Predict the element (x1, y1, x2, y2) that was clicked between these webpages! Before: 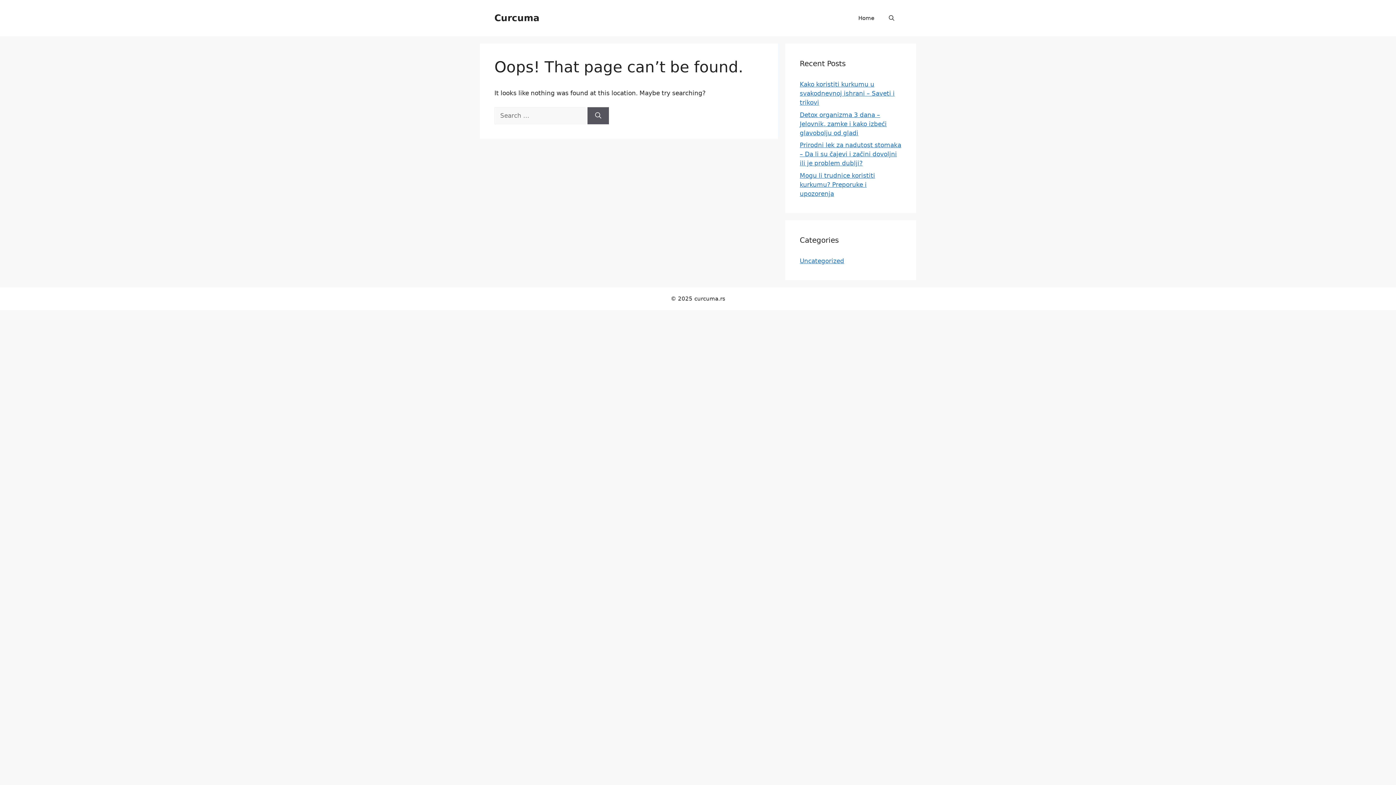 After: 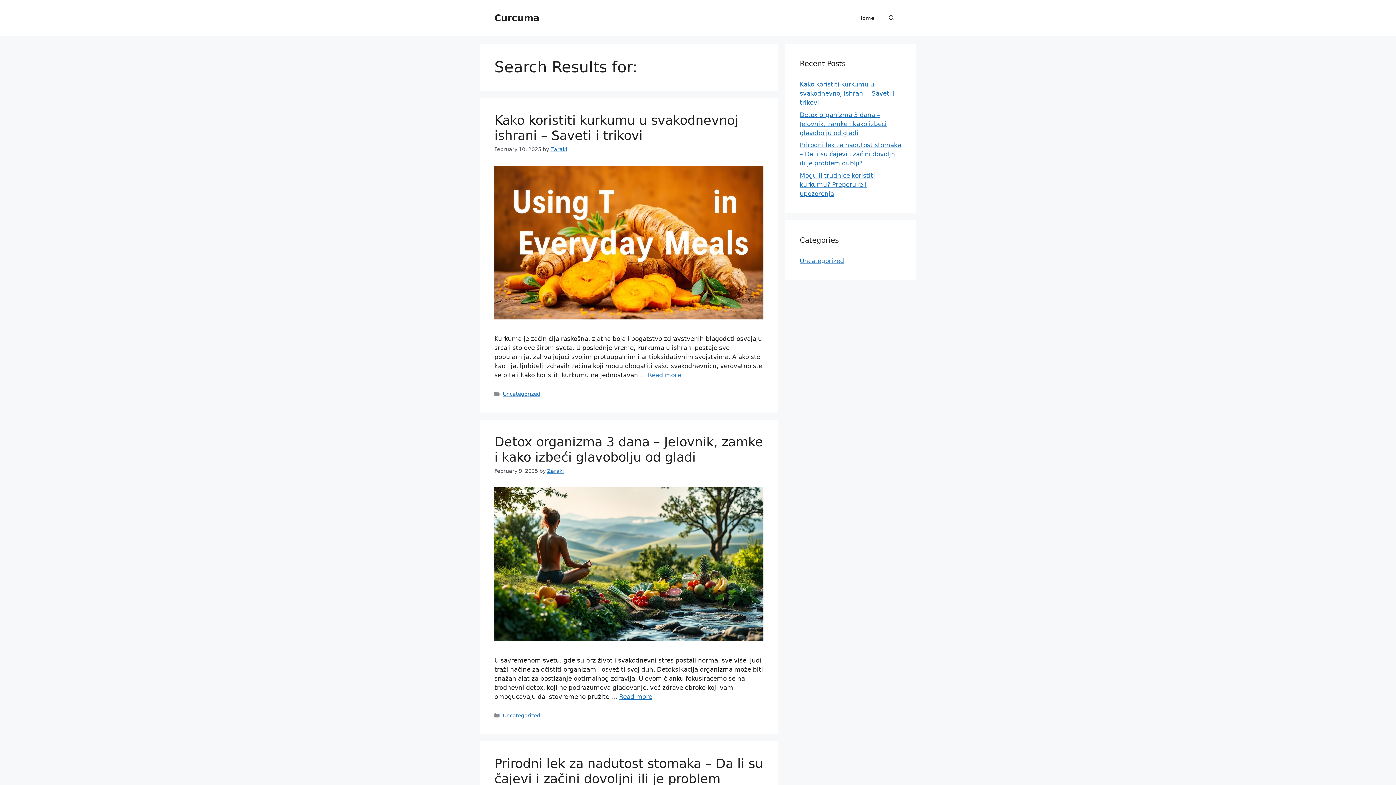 Action: label: Search bbox: (587, 107, 609, 124)